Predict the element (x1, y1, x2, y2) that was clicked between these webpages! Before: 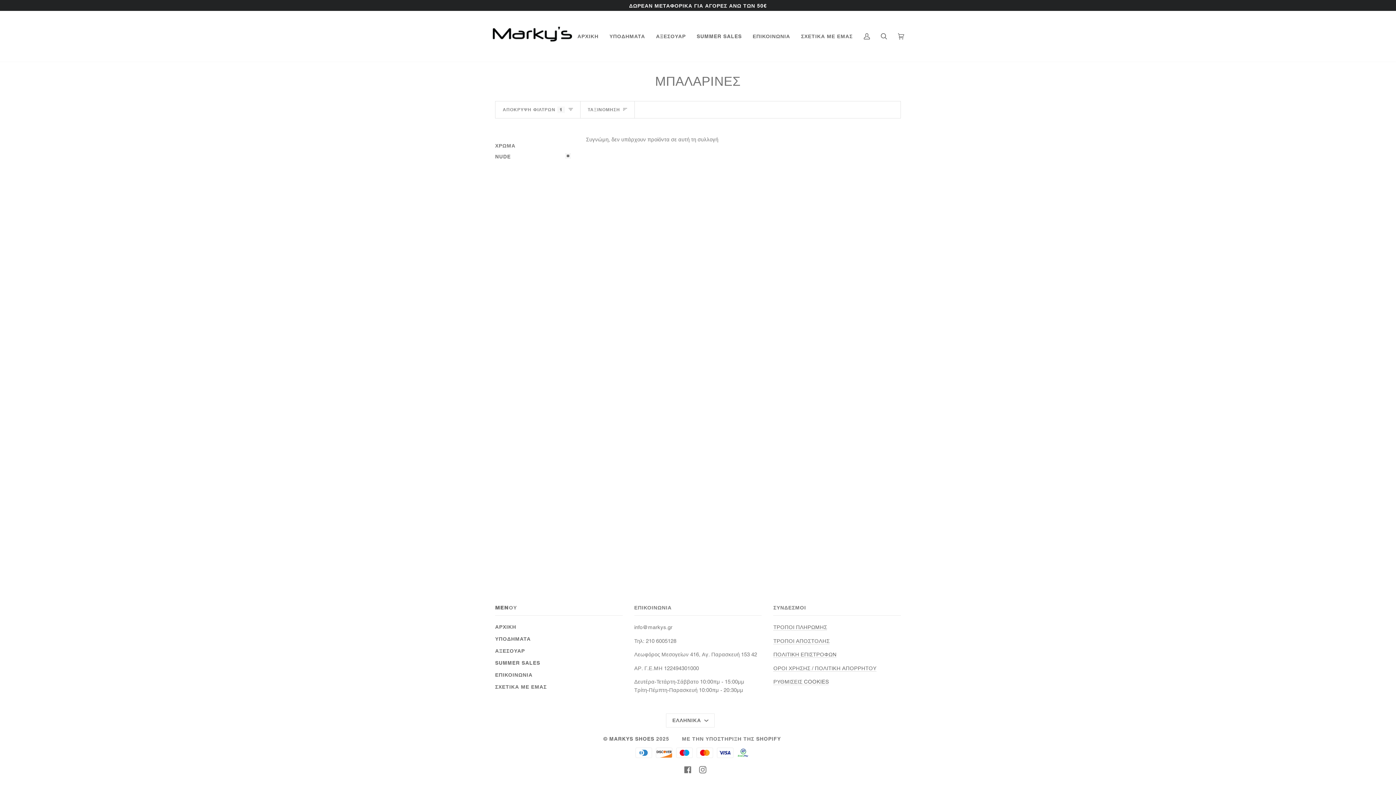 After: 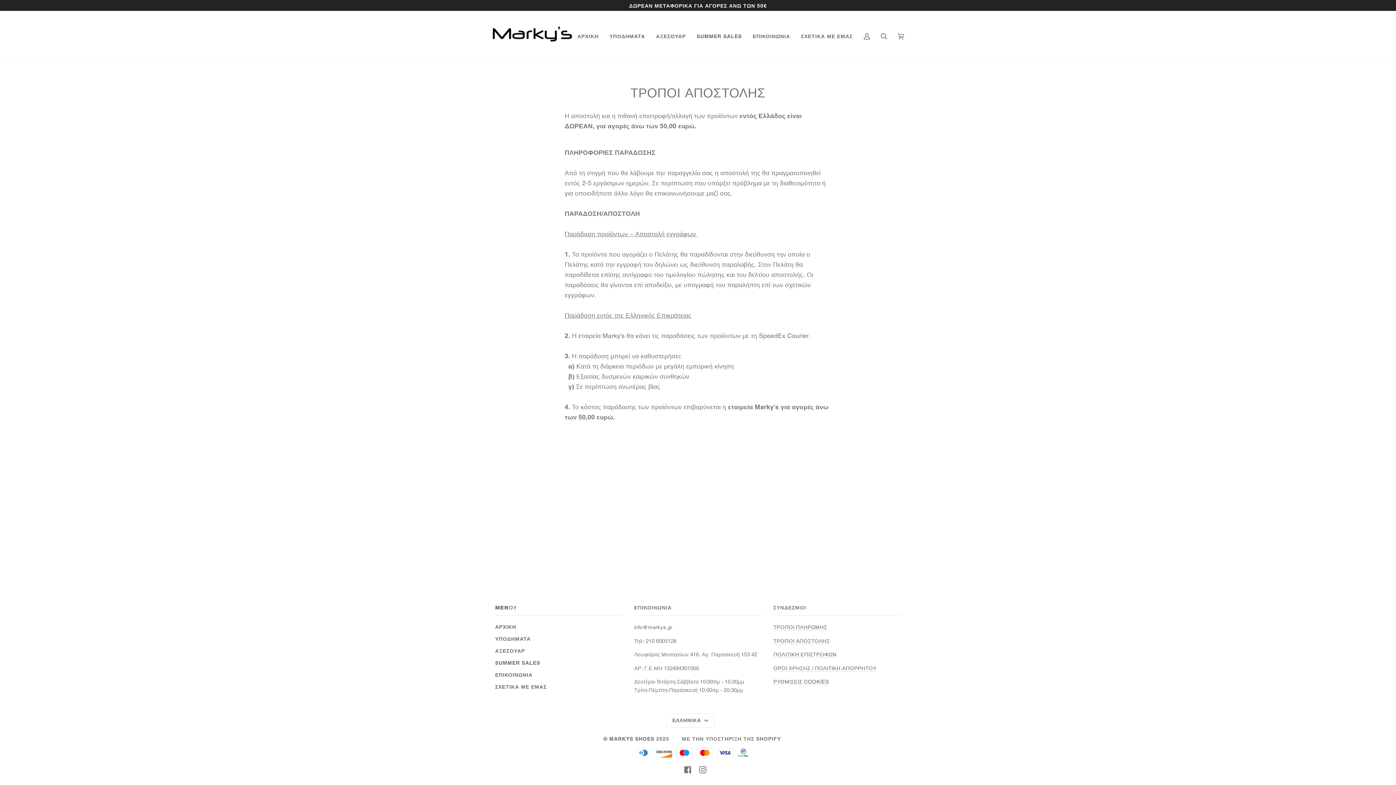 Action: label: ΤΡΟΠΟΙ ΑΠΟΣΤΟΛΗΣ bbox: (773, 638, 829, 644)